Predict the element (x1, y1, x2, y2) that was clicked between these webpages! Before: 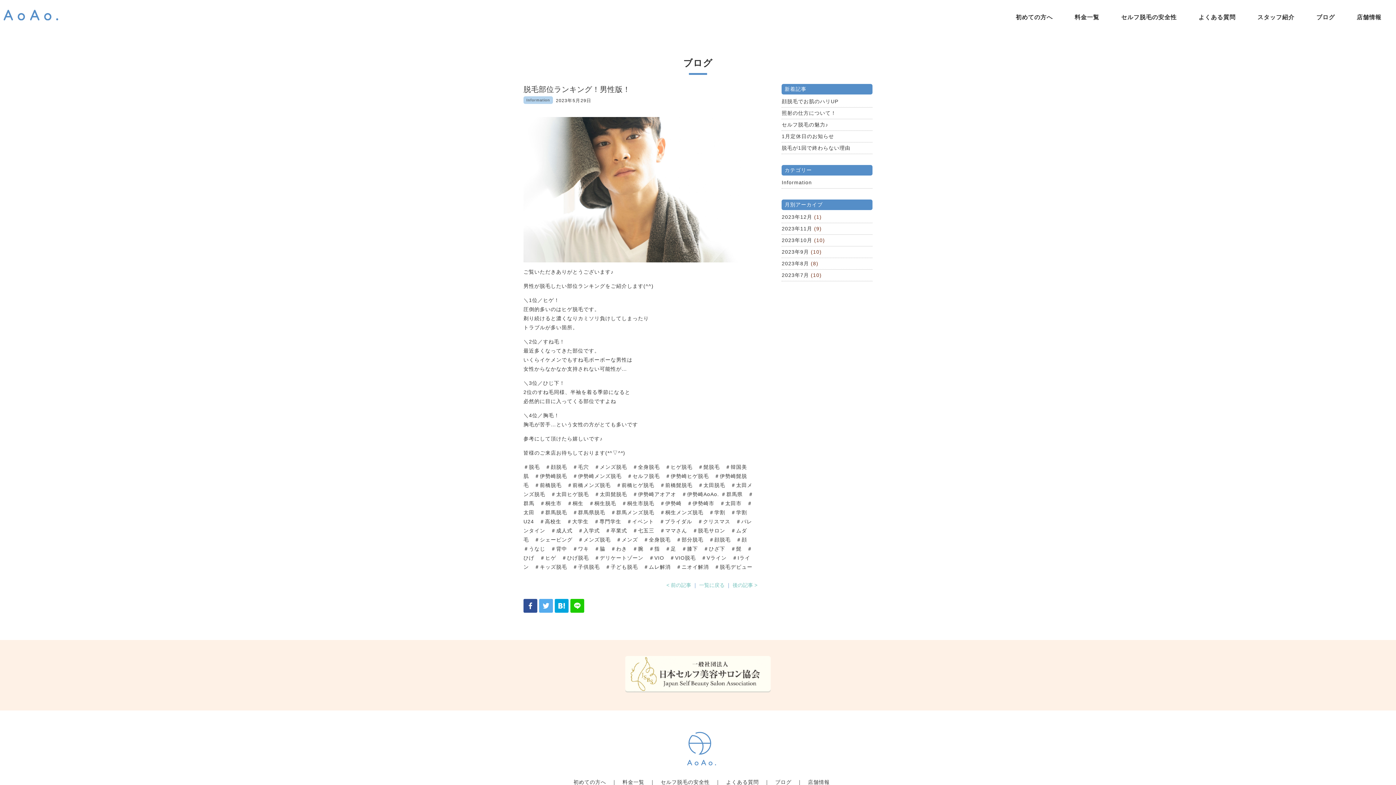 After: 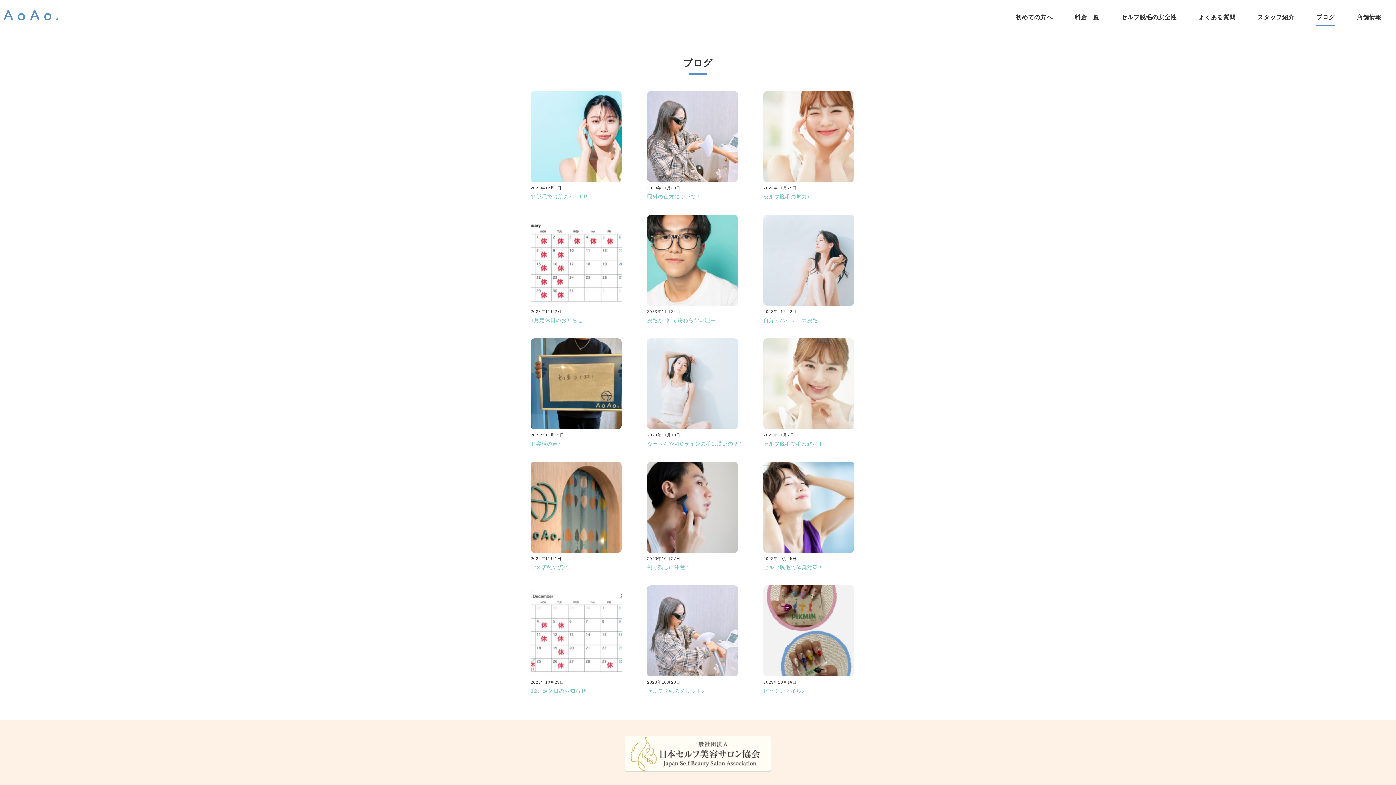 Action: bbox: (1316, 8, 1335, 26) label: ブログ